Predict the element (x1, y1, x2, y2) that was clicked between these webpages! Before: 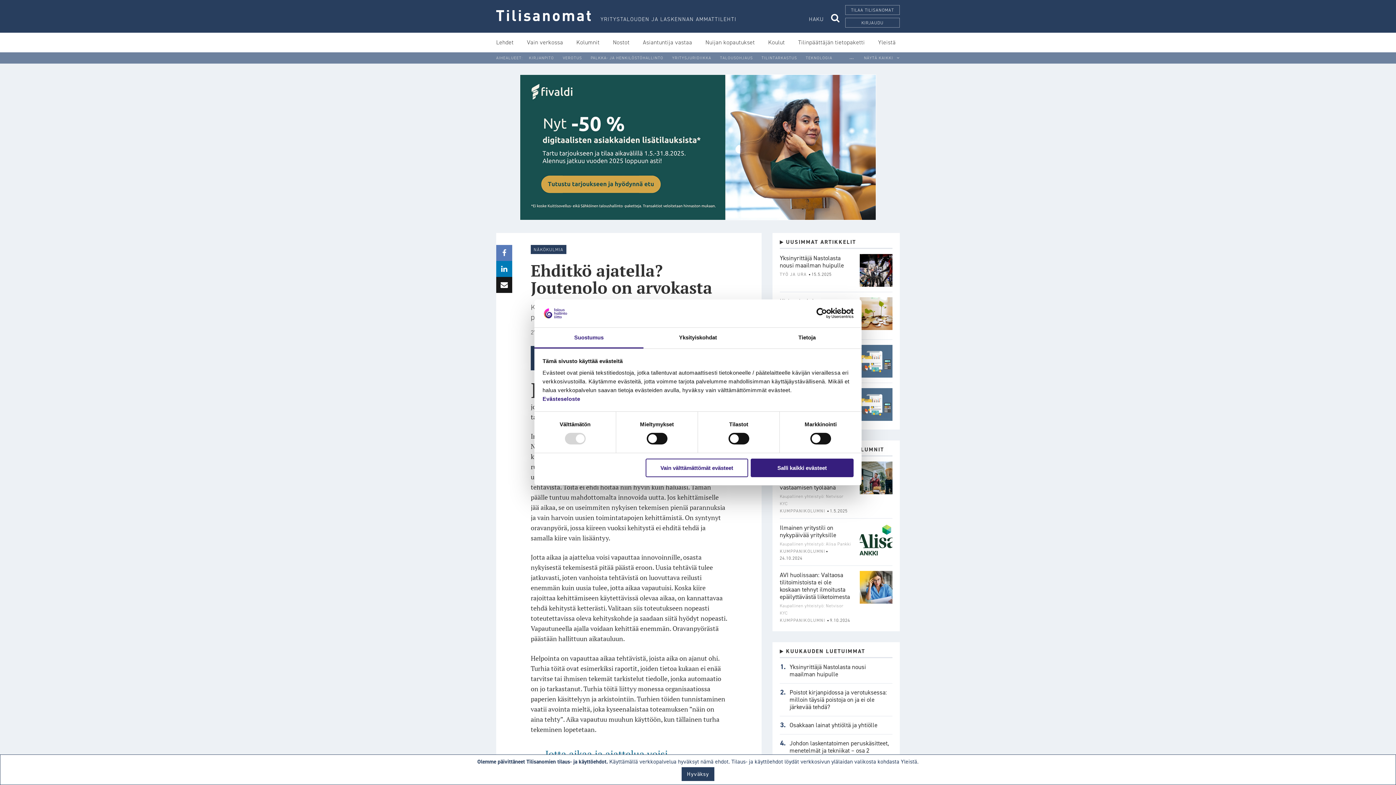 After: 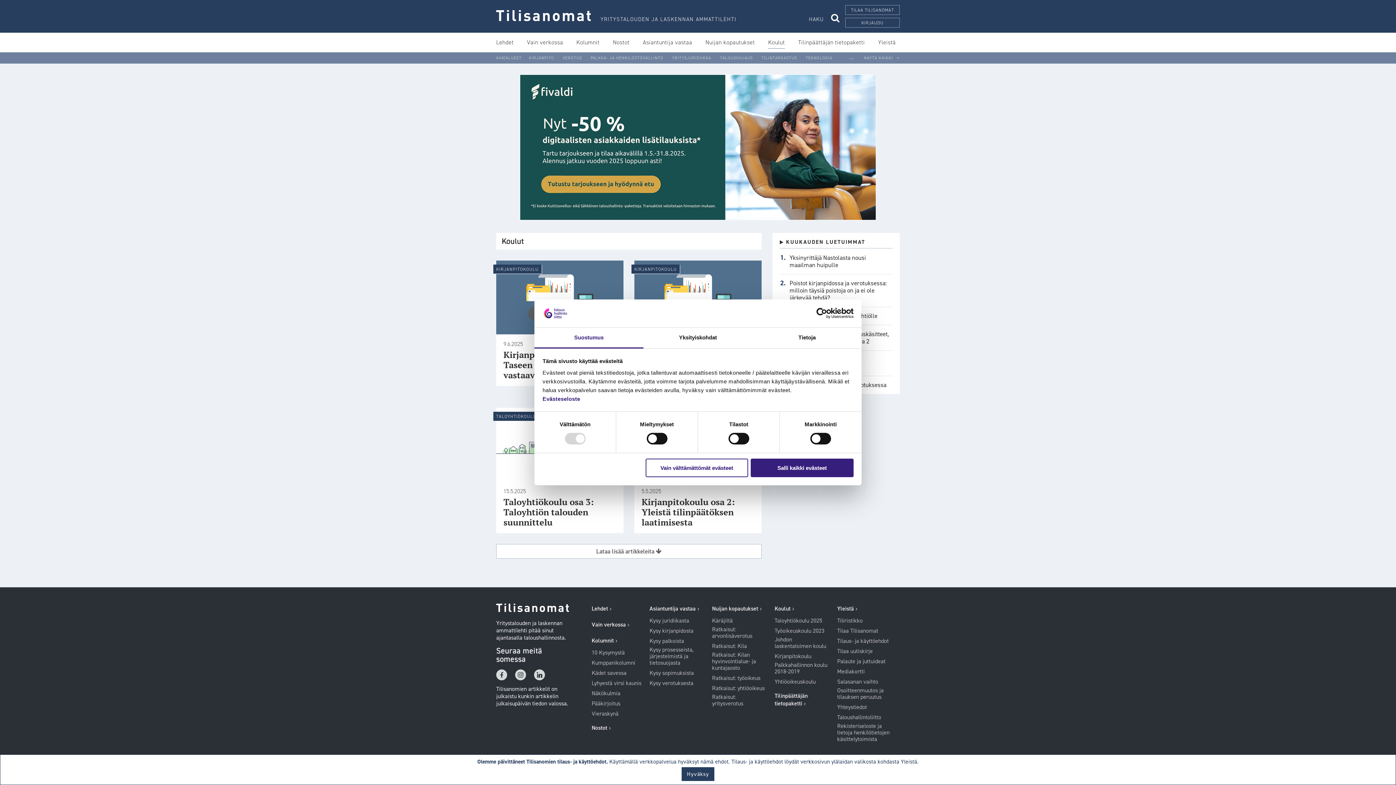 Action: label: Koulut bbox: (768, 32, 785, 52)